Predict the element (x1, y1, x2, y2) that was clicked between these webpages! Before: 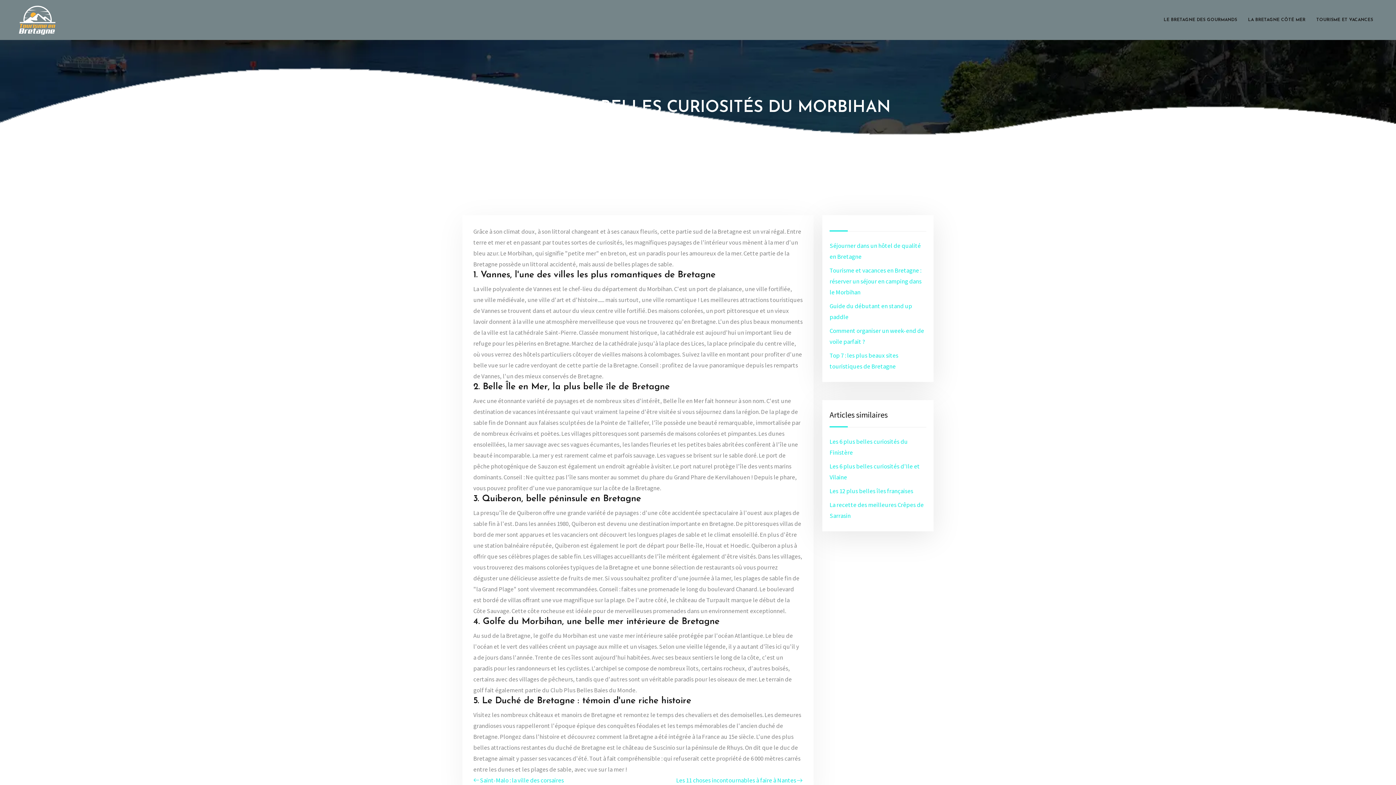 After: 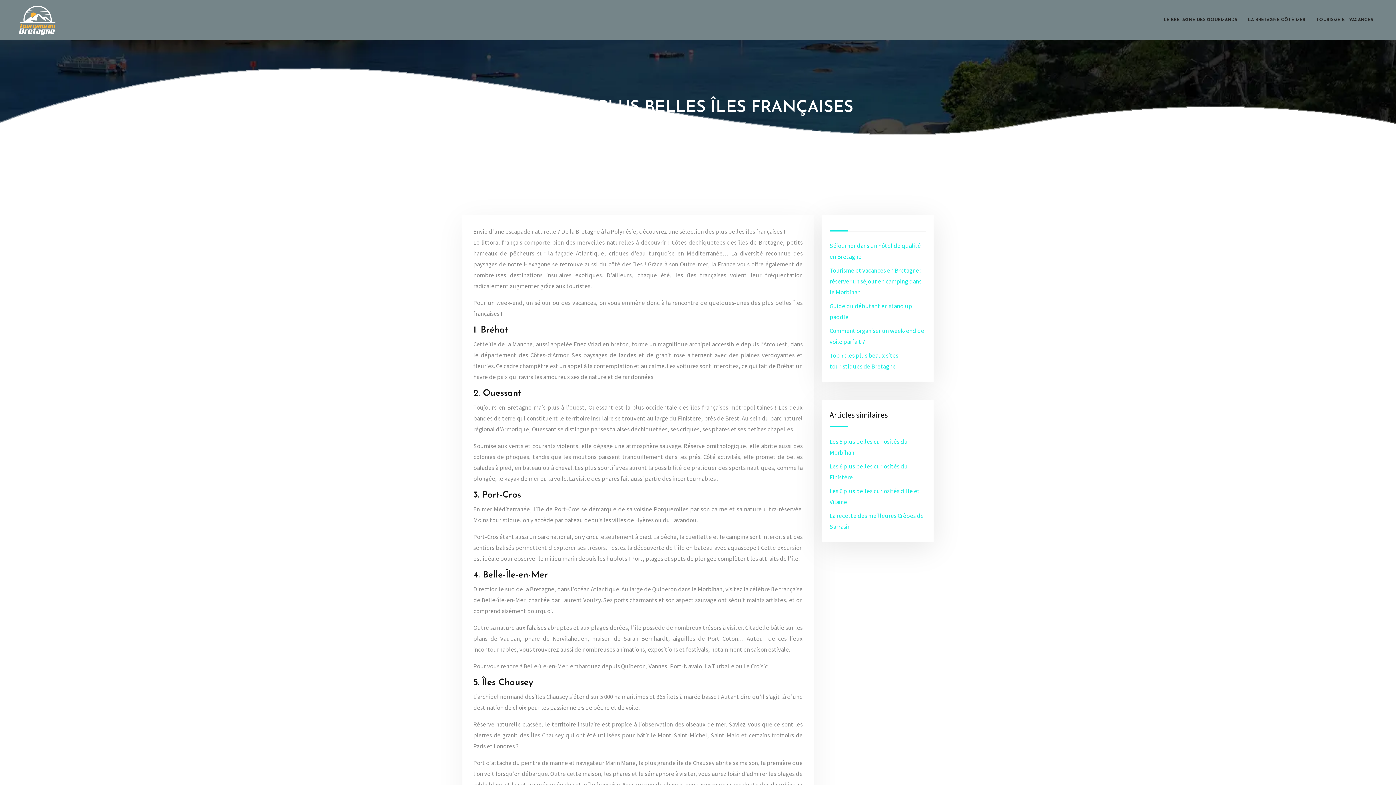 Action: bbox: (829, 487, 913, 495) label: Les 12 plus belles îles françaises